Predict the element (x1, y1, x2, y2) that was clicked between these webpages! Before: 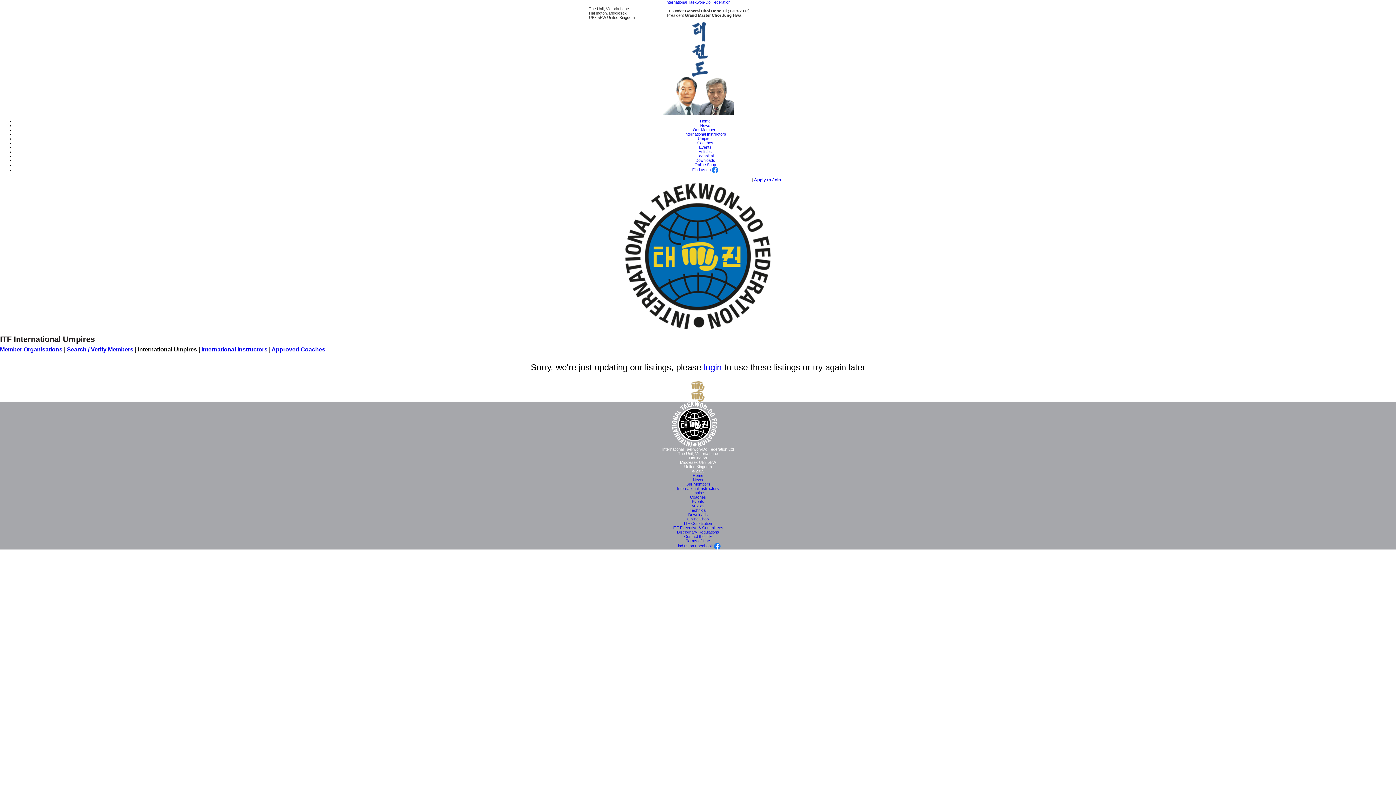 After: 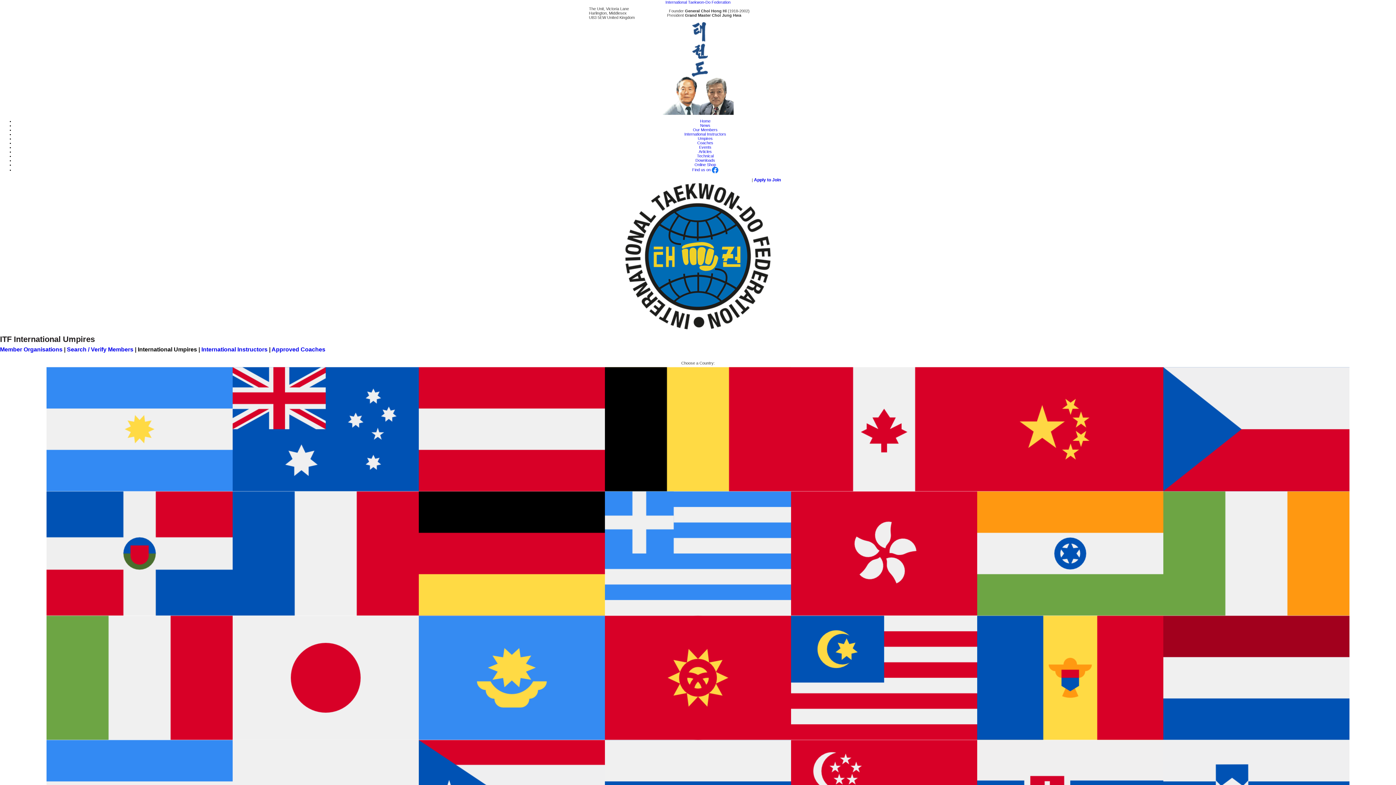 Action: label: Umpires bbox: (690, 490, 705, 495)